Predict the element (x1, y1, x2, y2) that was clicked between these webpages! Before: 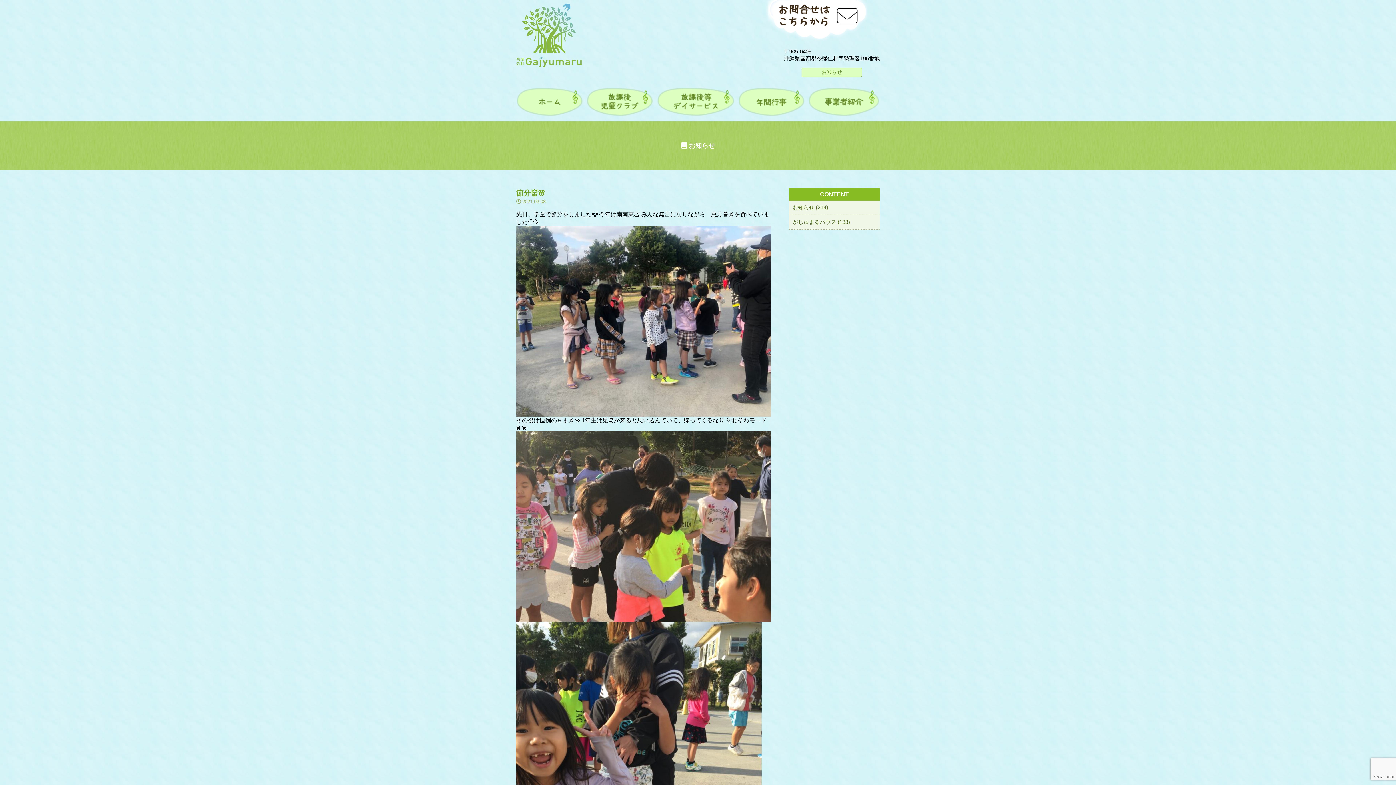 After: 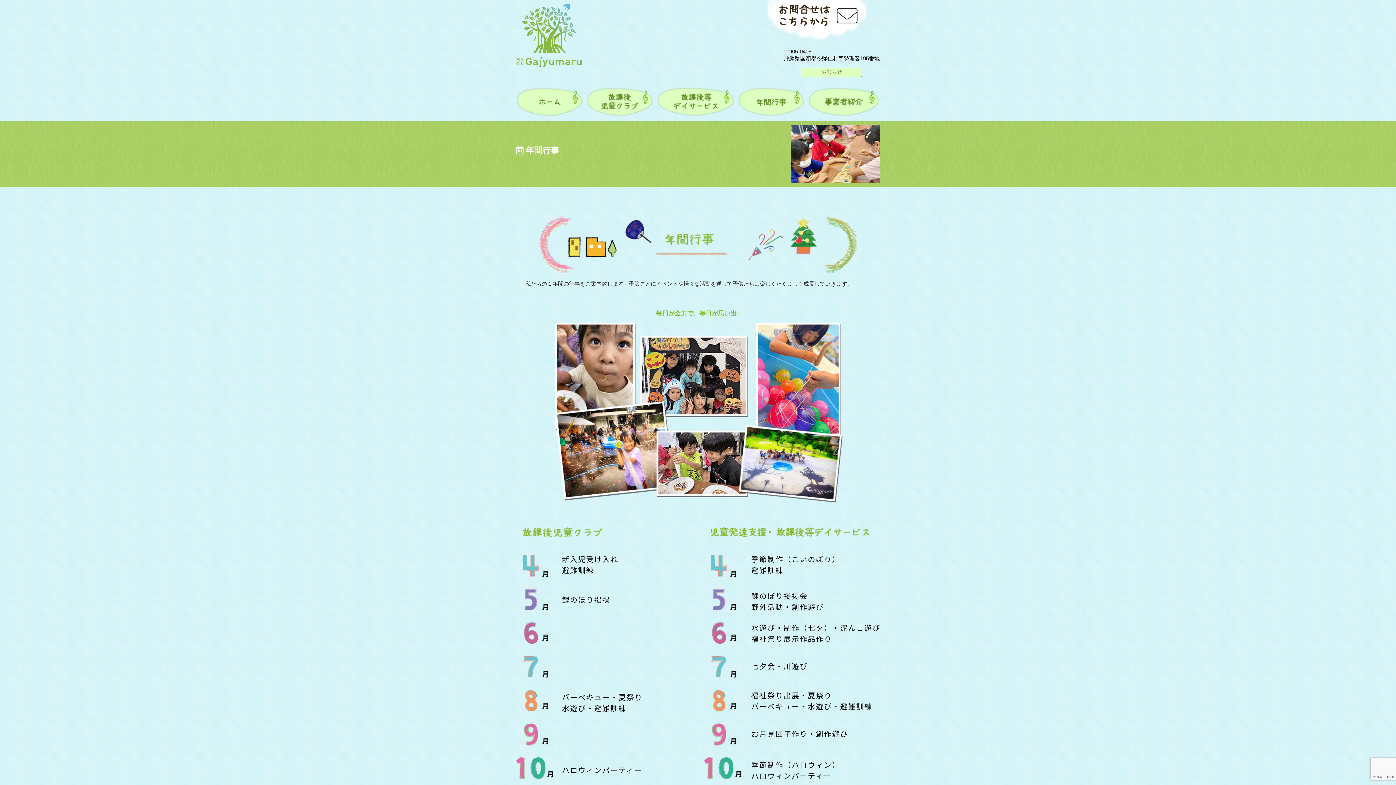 Action: bbox: (738, 109, 805, 116)